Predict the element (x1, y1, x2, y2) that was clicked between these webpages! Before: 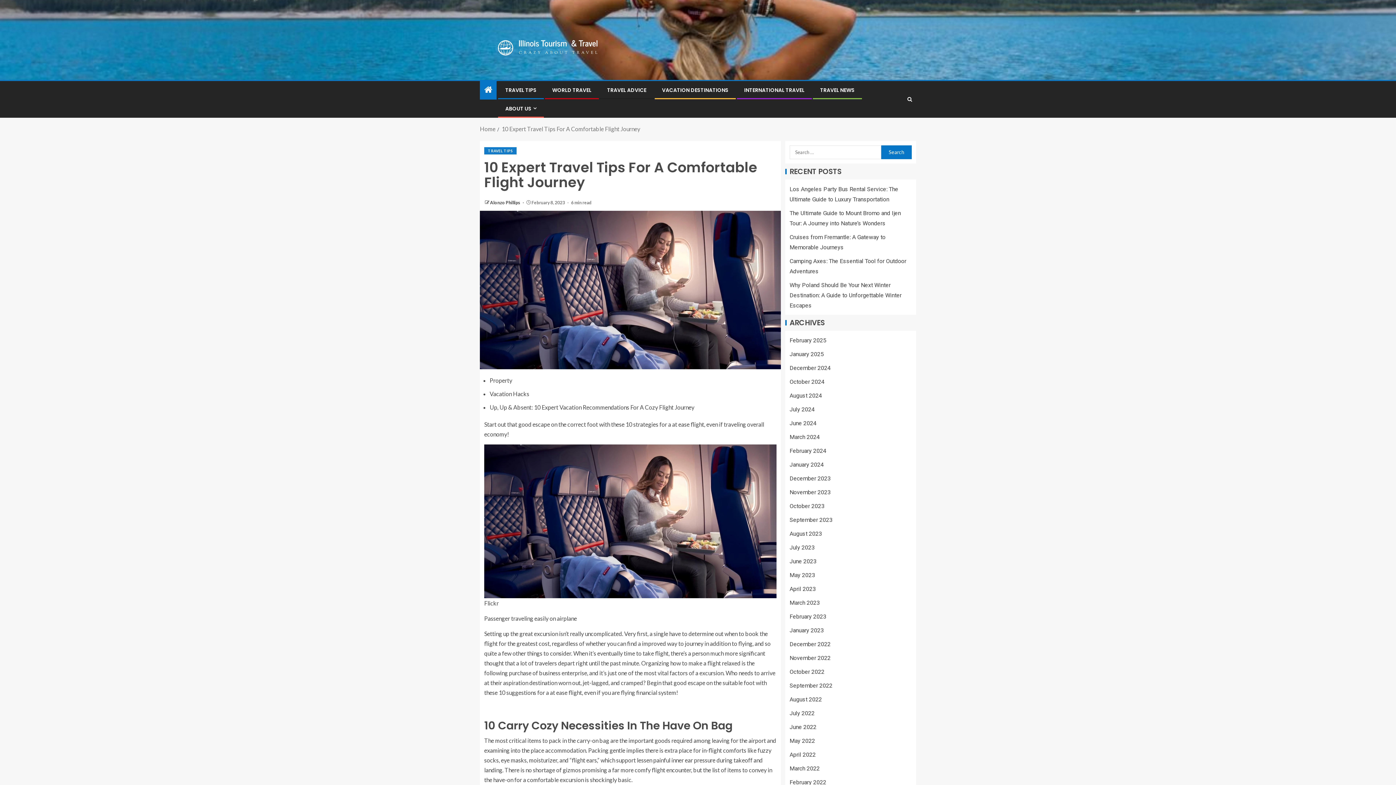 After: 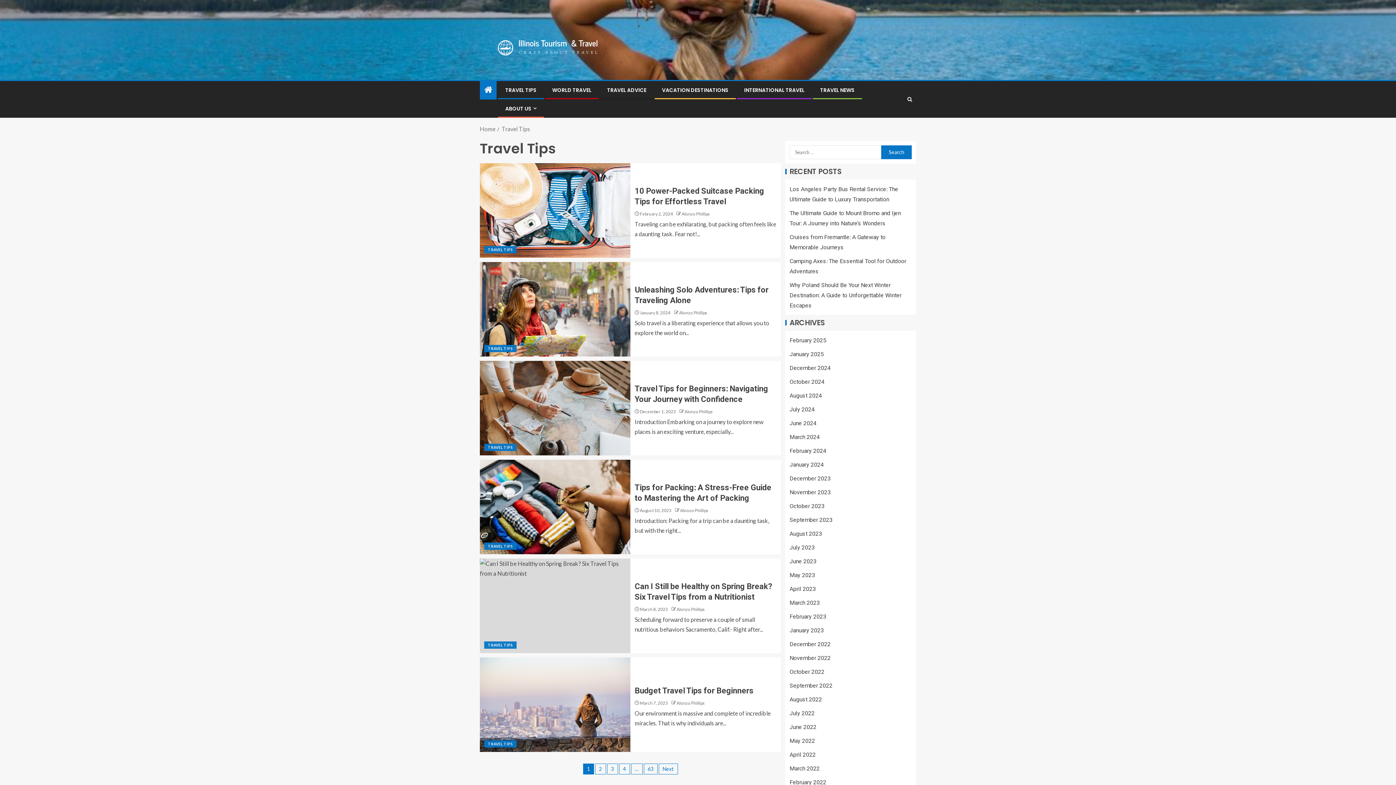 Action: label: TRAVEL TIPS bbox: (505, 86, 536, 93)